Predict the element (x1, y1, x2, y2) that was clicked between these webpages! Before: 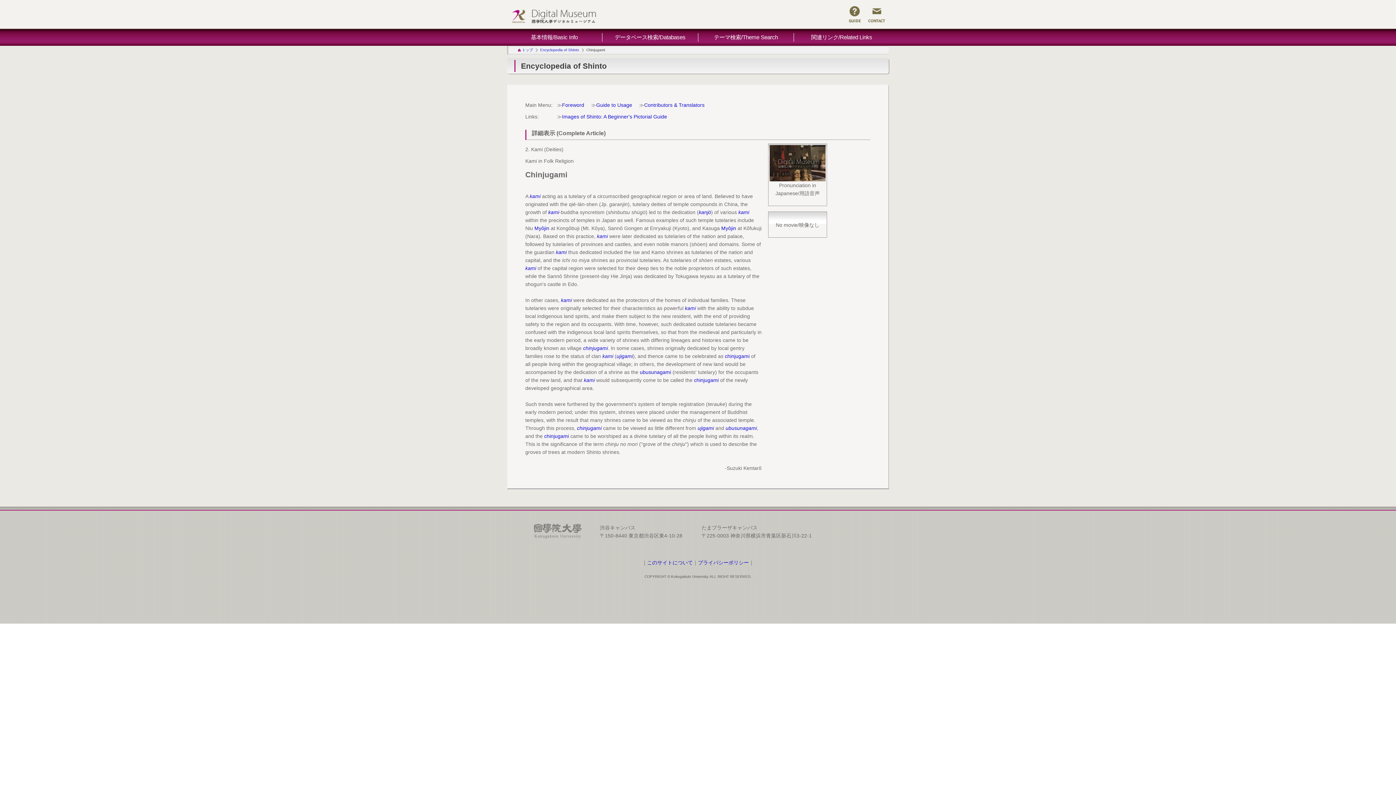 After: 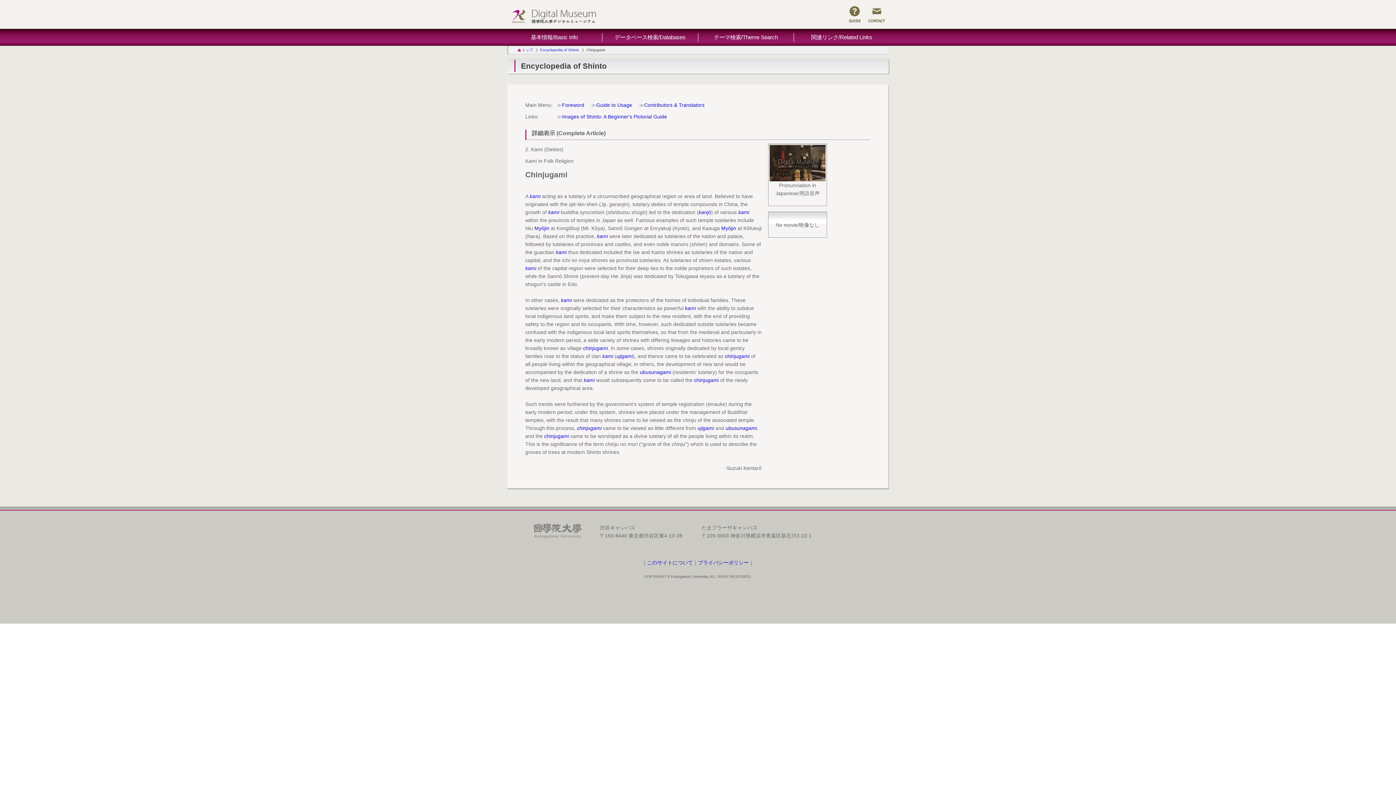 Action: label: chinjugami bbox: (544, 433, 569, 439)